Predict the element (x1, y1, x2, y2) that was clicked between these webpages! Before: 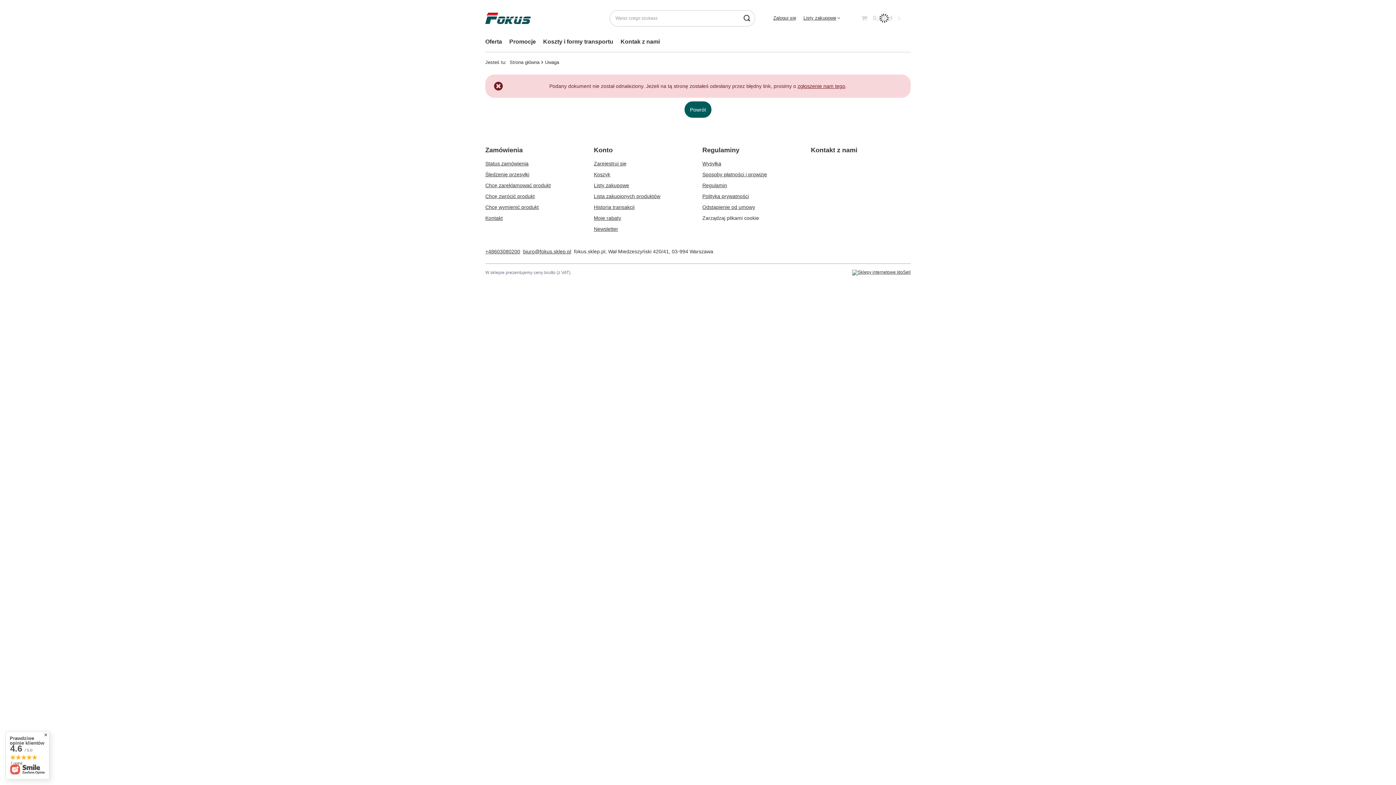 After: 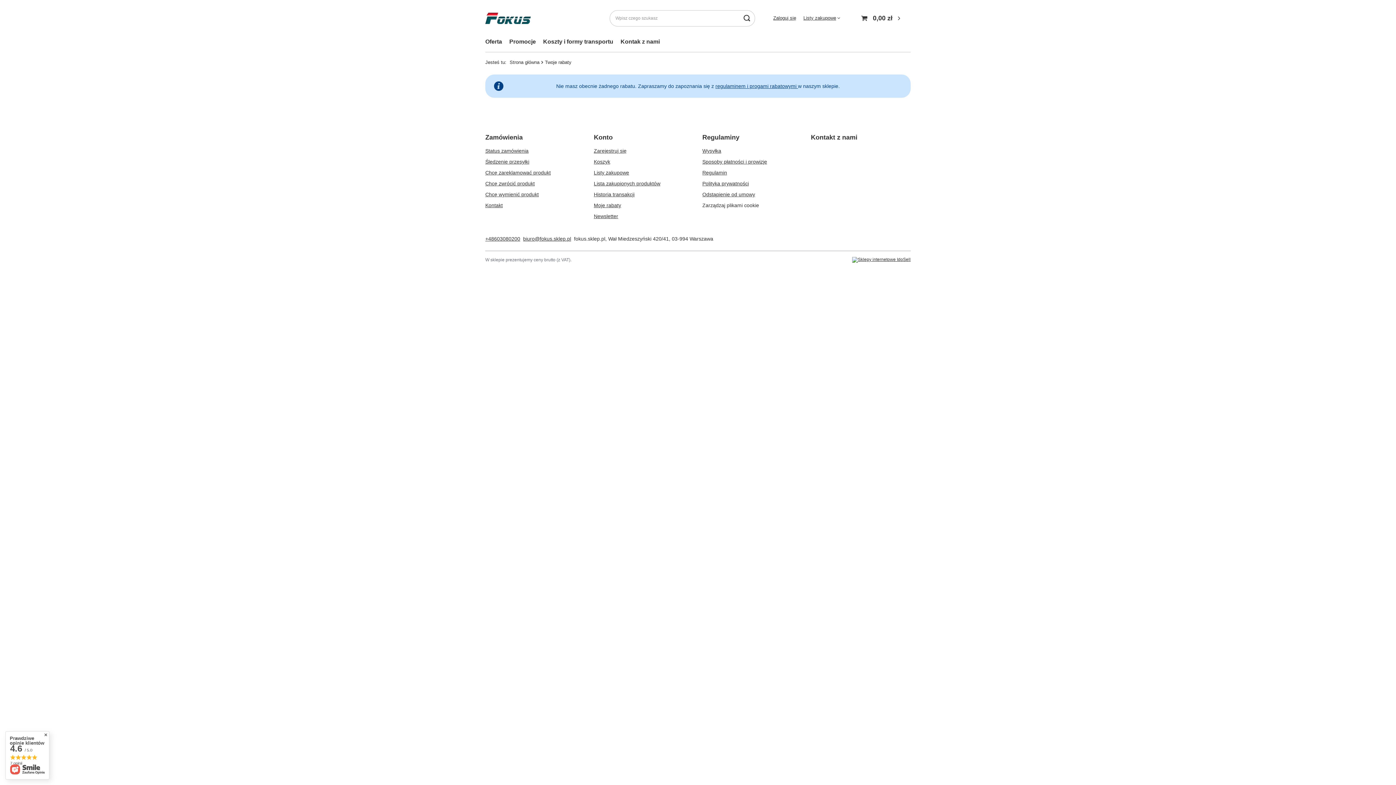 Action: bbox: (594, 214, 688, 221) label: Moje rabaty